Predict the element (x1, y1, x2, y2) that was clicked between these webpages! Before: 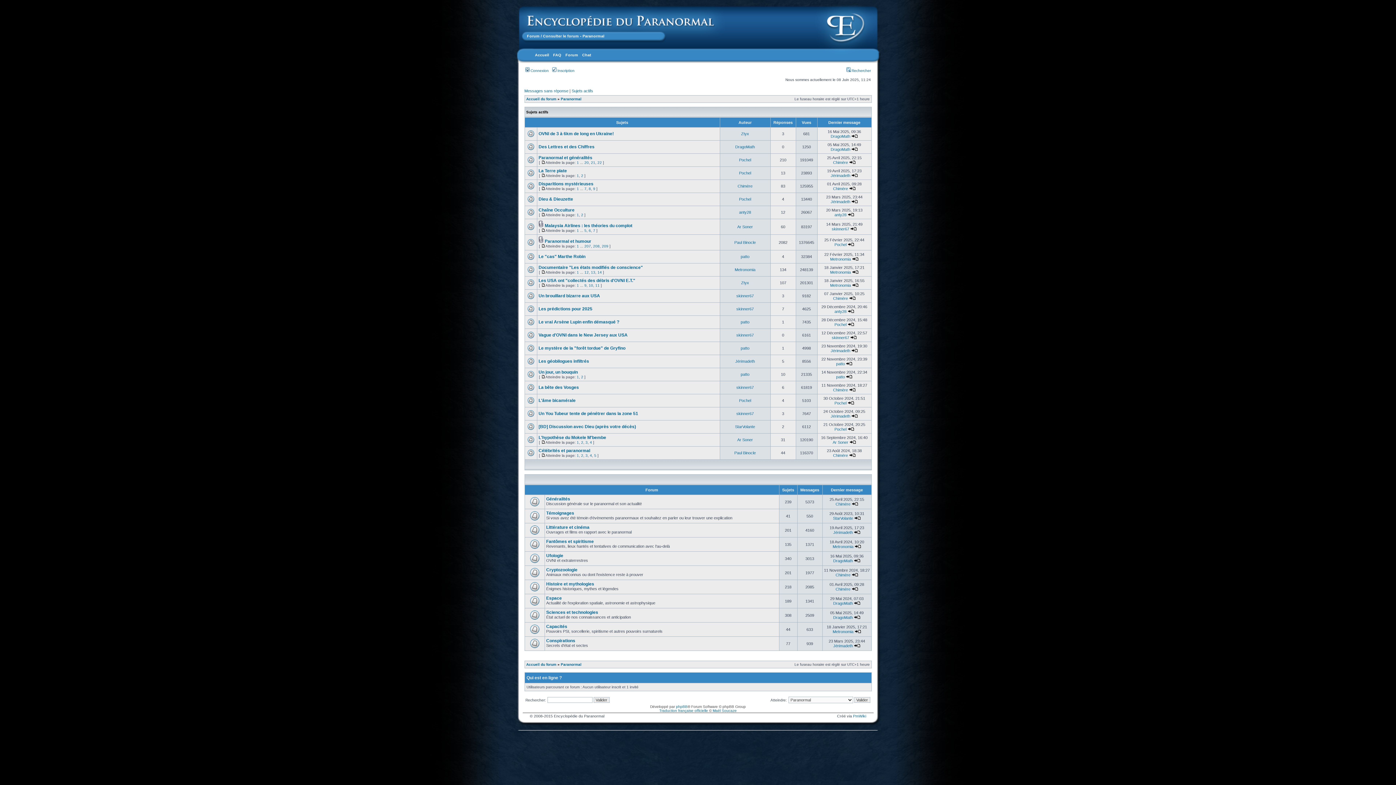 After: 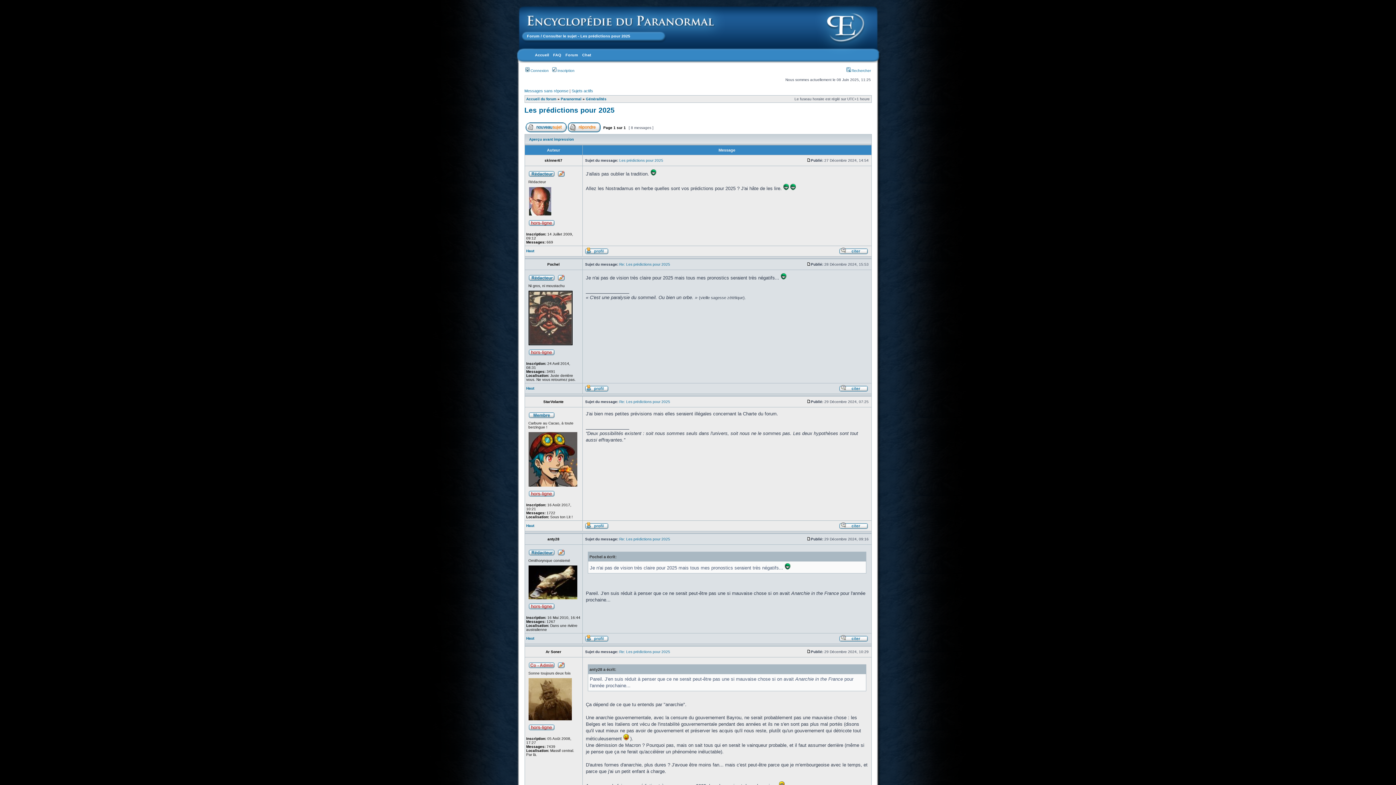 Action: label: Les prédictions pour 2025 bbox: (538, 306, 592, 311)